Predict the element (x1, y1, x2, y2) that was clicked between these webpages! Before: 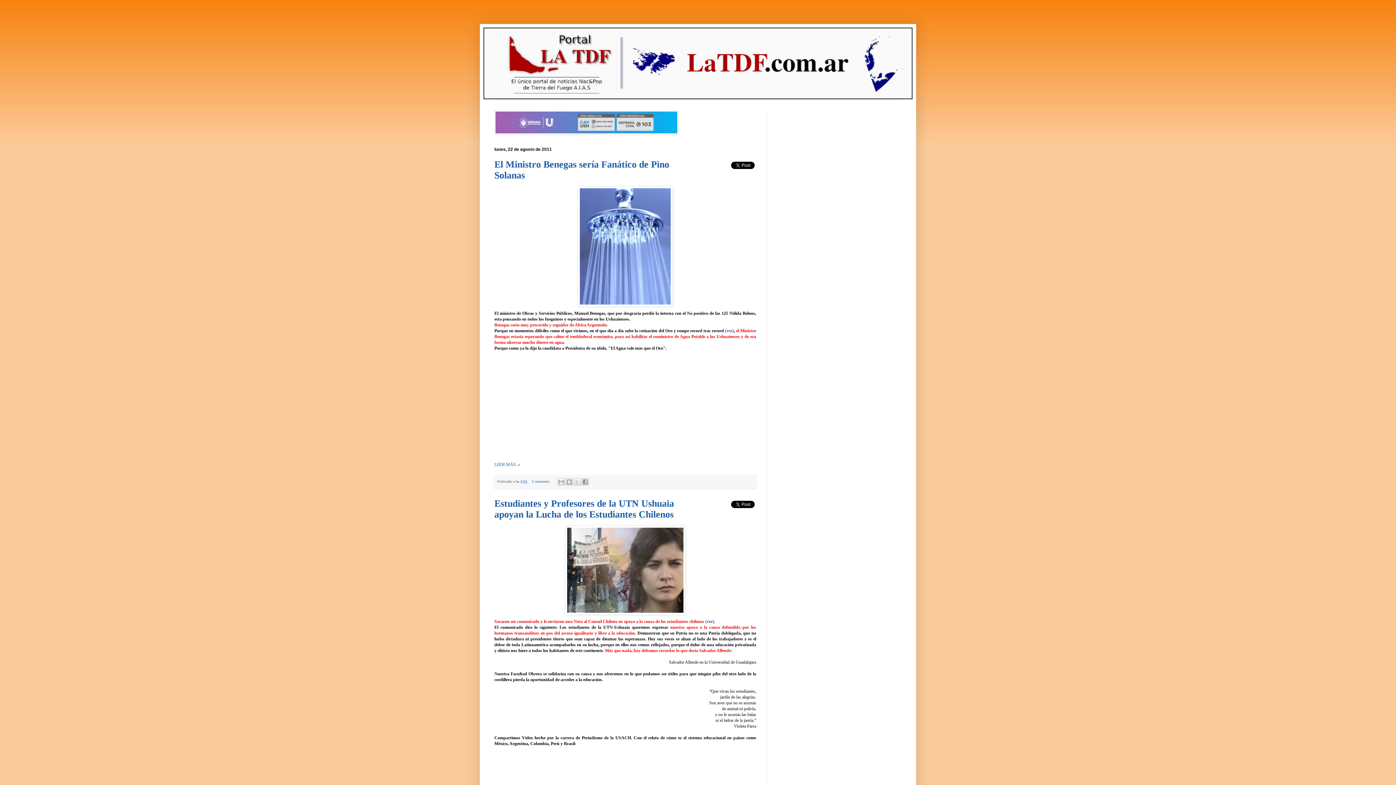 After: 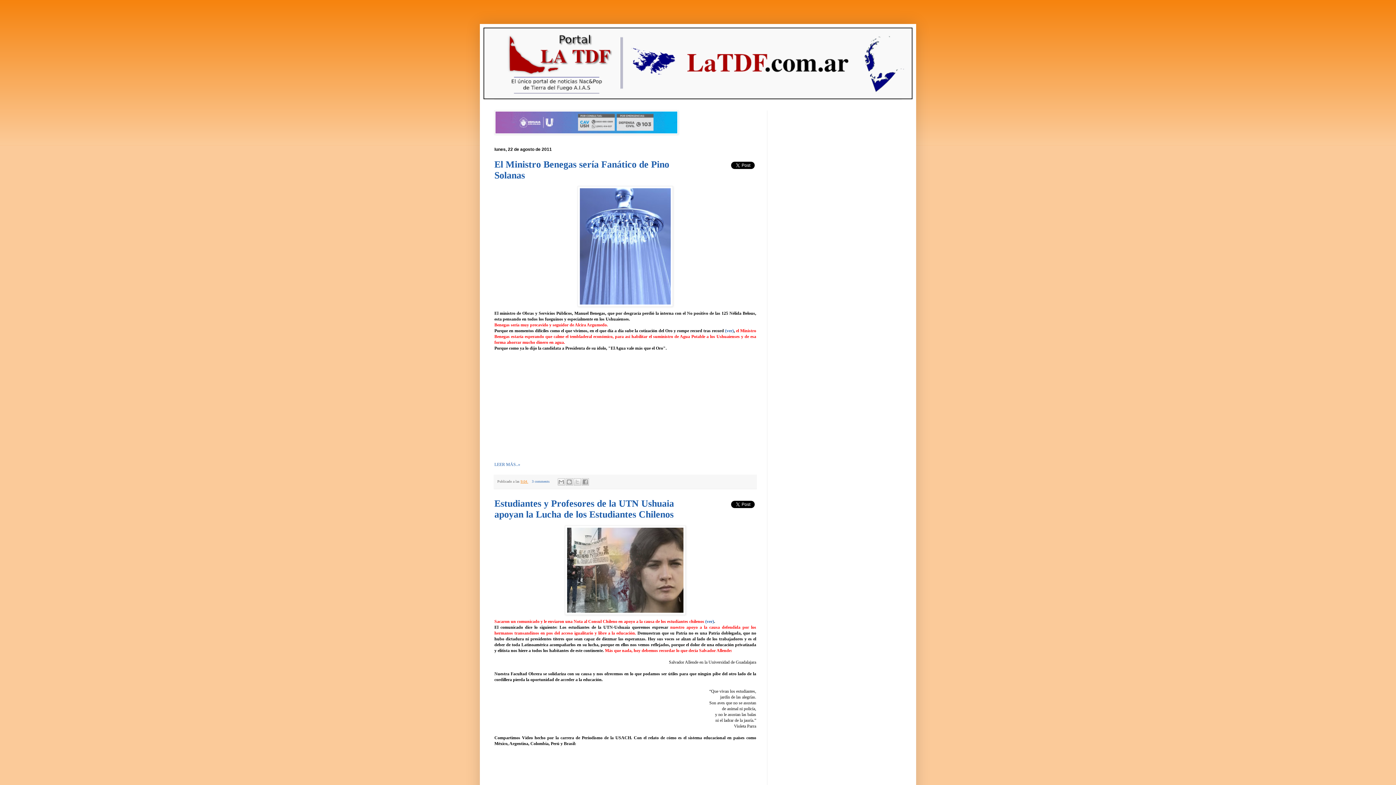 Action: label: 9:04  bbox: (520, 479, 528, 483)